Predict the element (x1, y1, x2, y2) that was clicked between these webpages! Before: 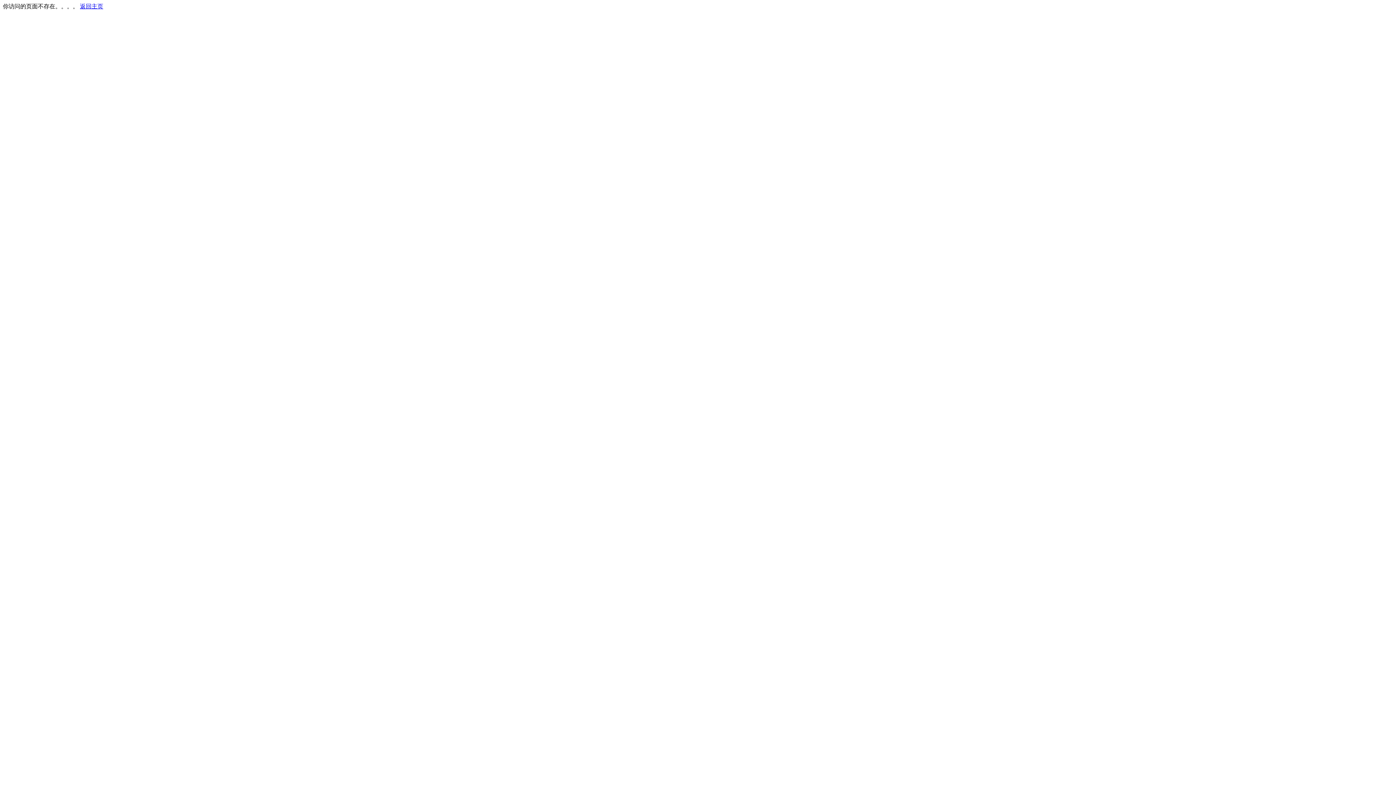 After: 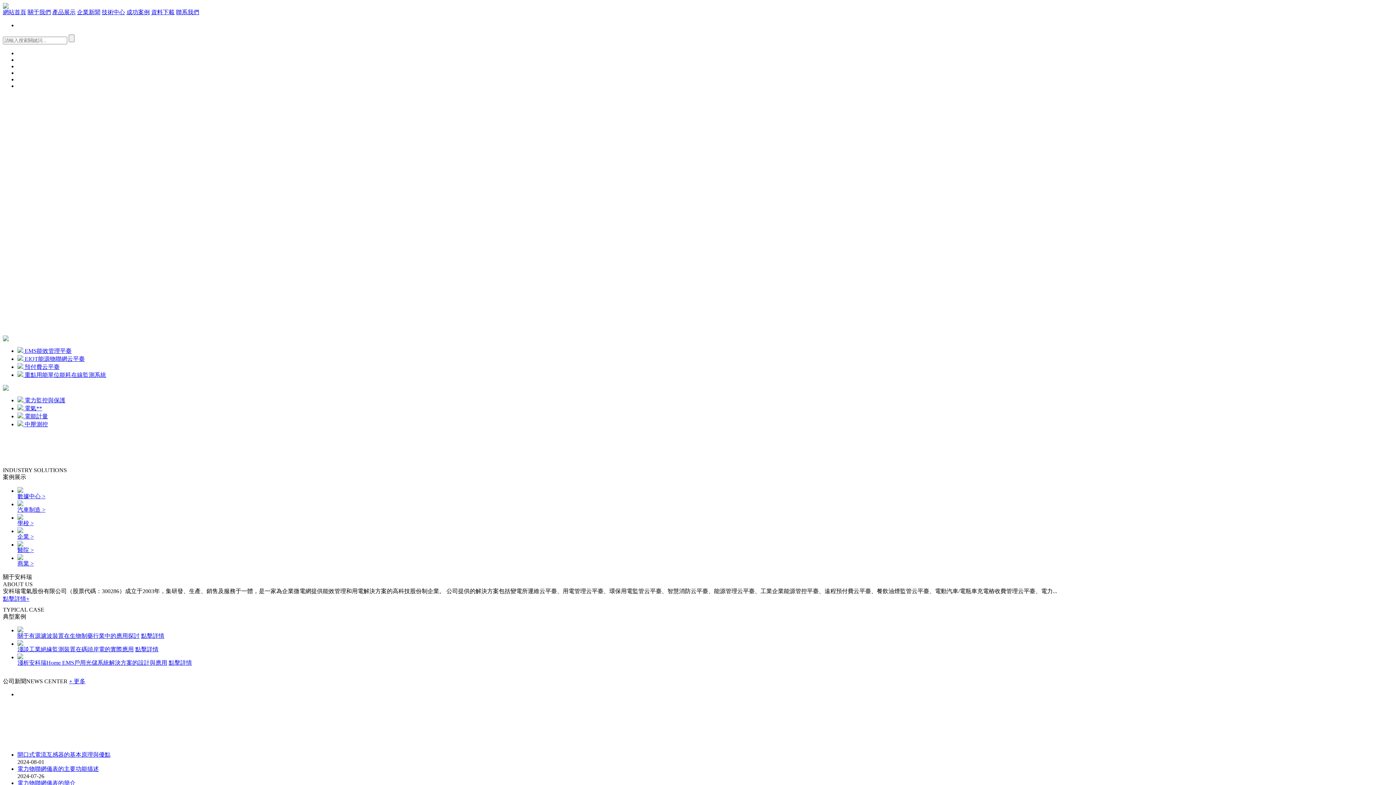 Action: label: 返回主页 bbox: (80, 3, 103, 9)